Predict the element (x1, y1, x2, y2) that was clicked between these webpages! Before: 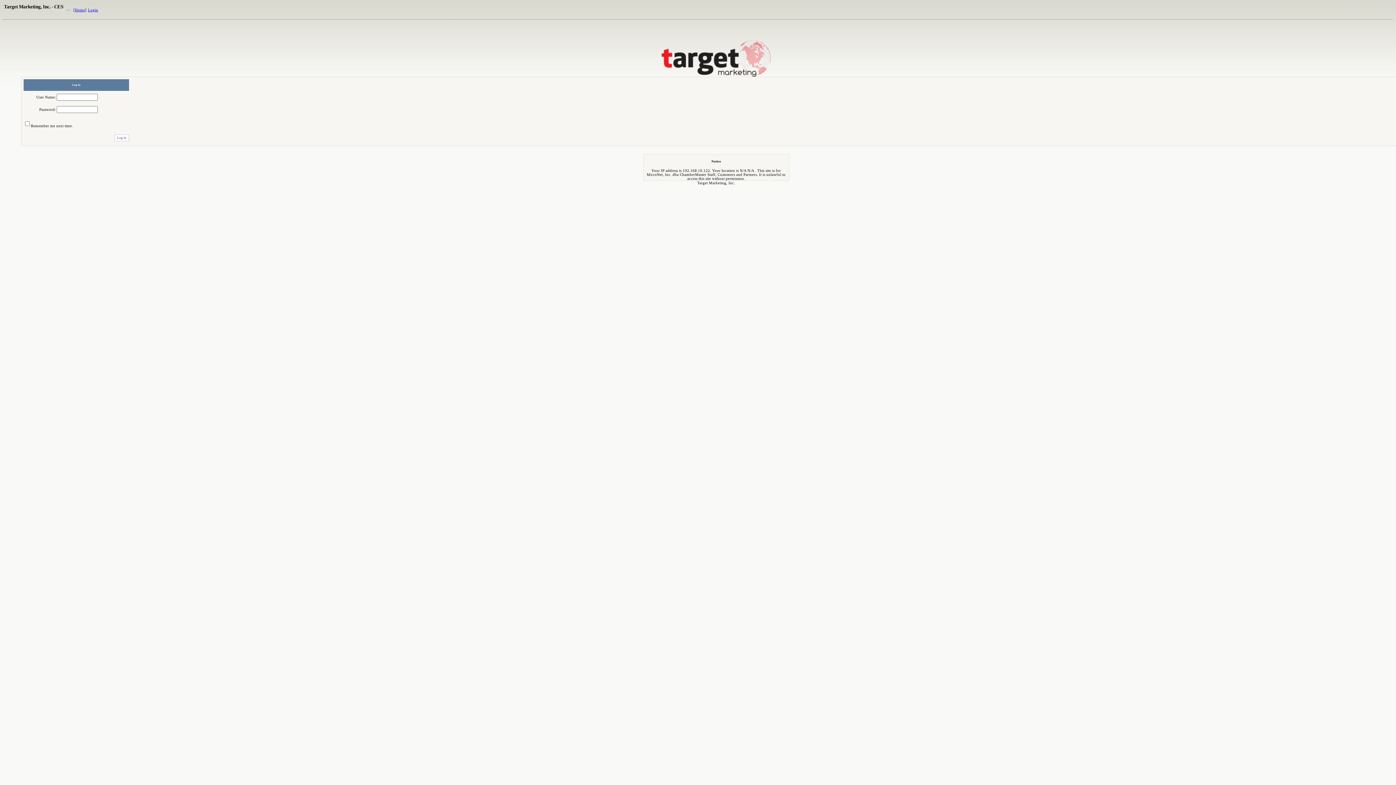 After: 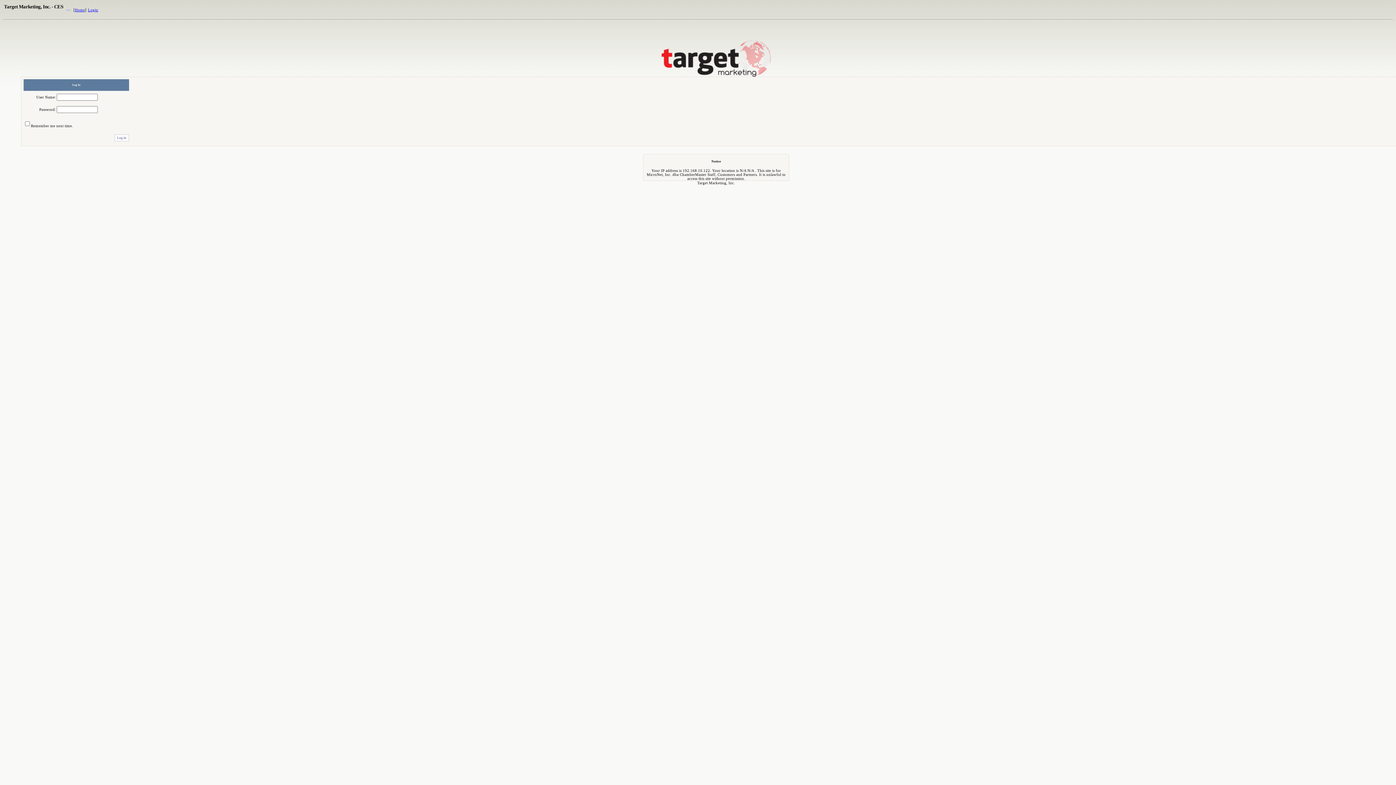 Action: bbox: (74, 8, 85, 12) label: Home